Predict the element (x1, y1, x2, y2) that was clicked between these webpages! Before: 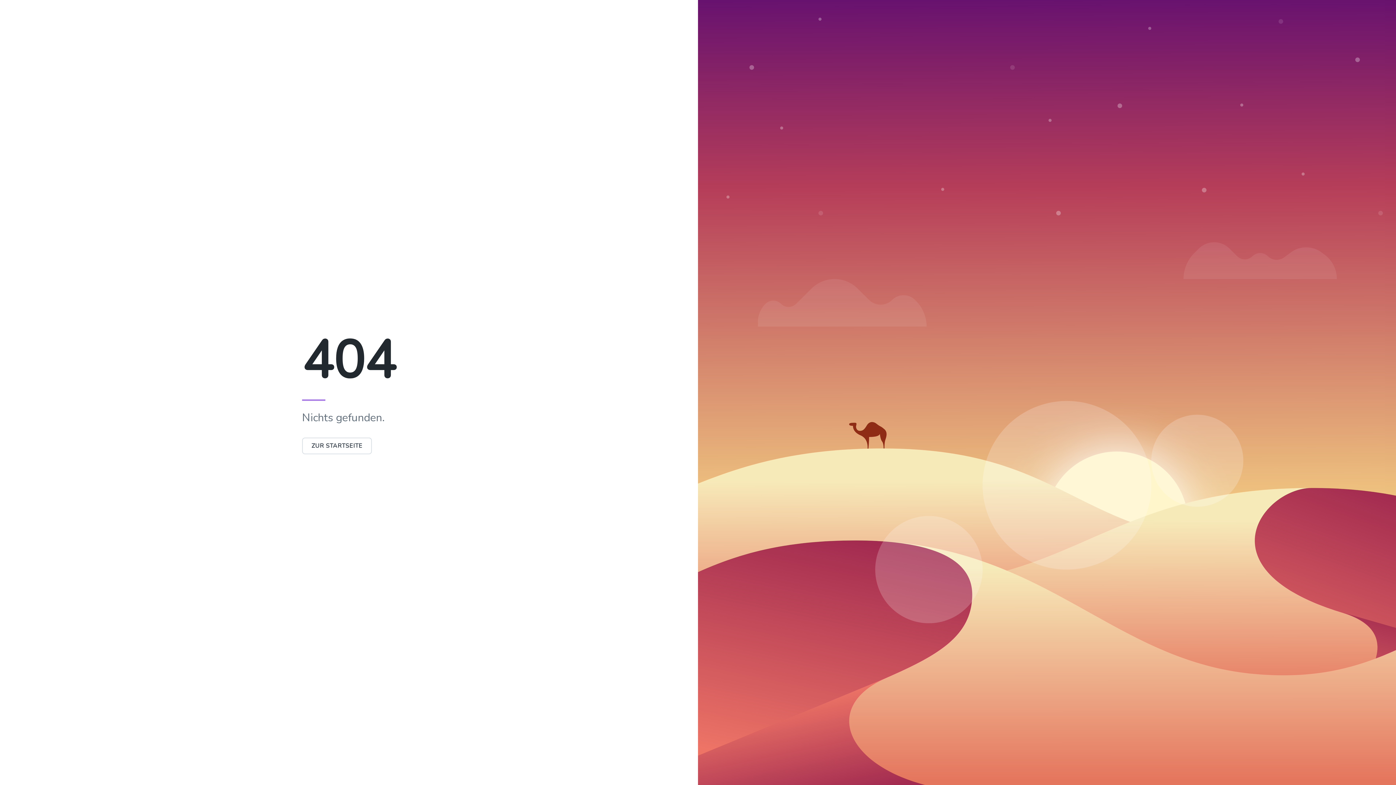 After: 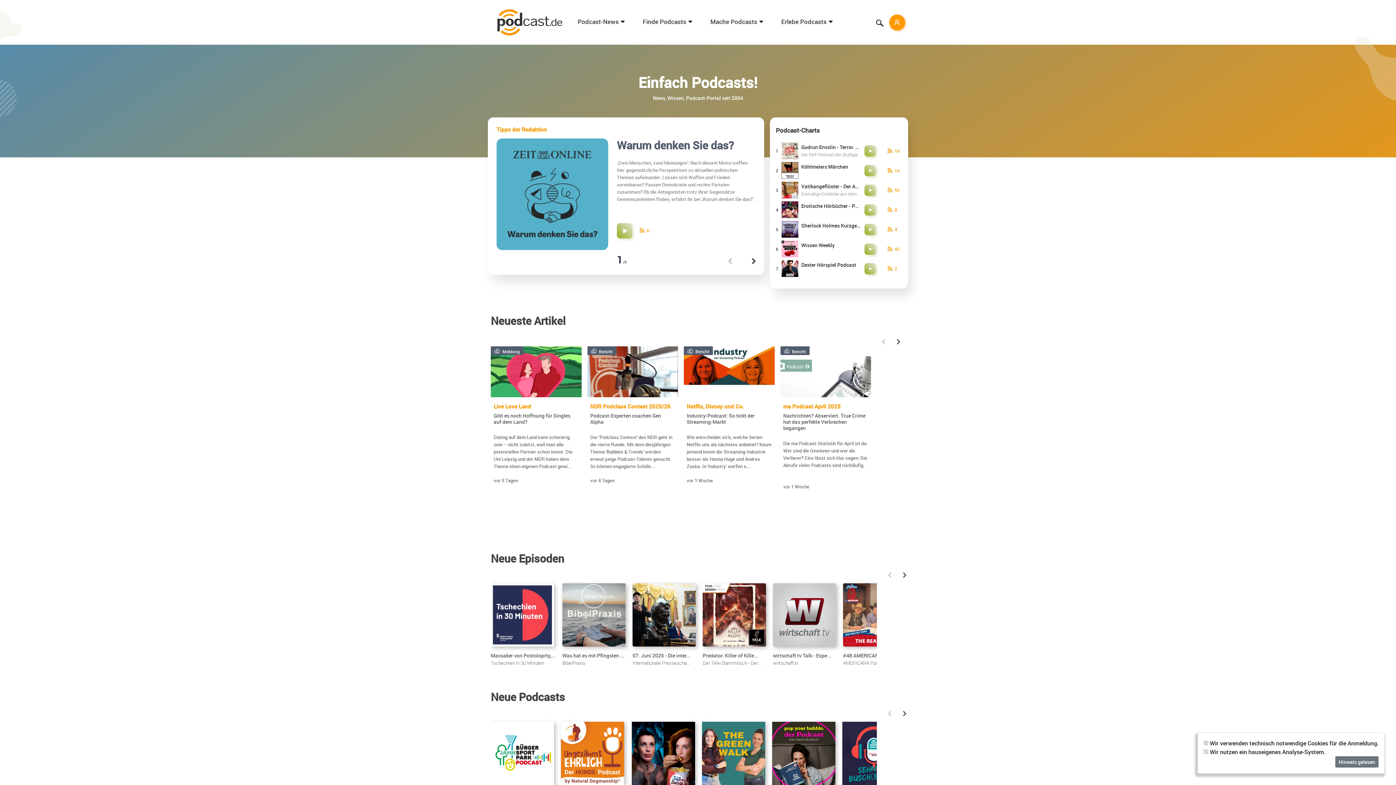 Action: label: ZUR STARTSEITE bbox: (302, 442, 372, 450)